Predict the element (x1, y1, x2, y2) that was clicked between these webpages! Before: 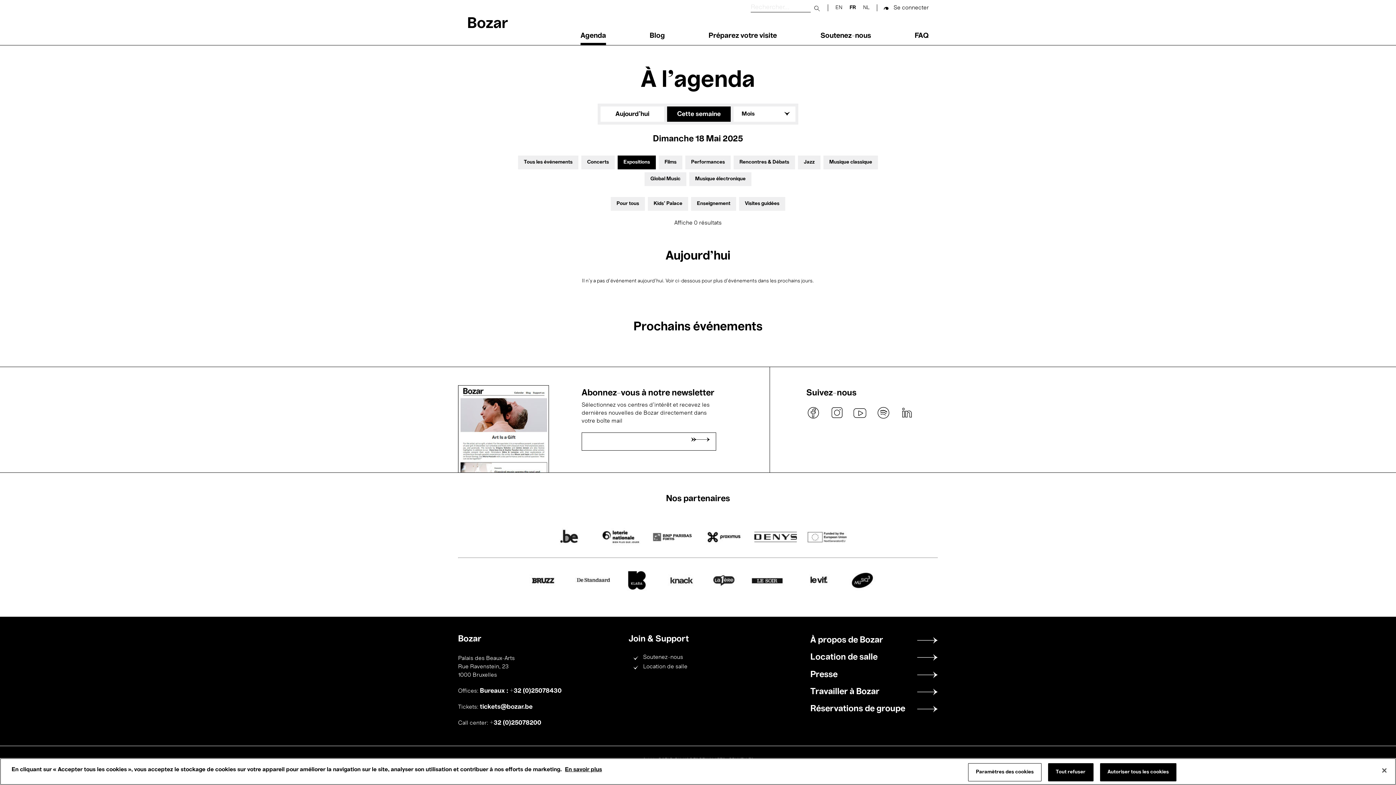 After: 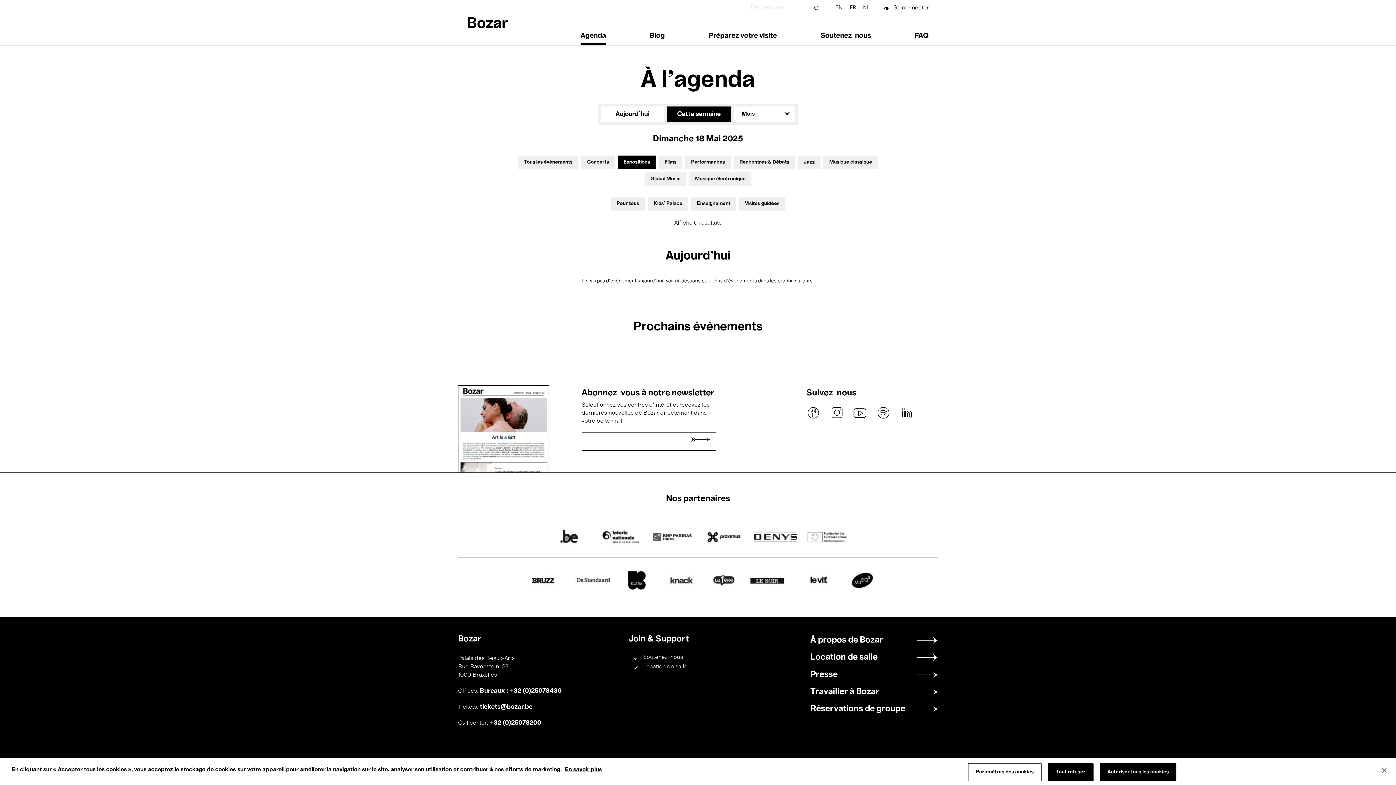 Action: bbox: (746, 571, 788, 591)